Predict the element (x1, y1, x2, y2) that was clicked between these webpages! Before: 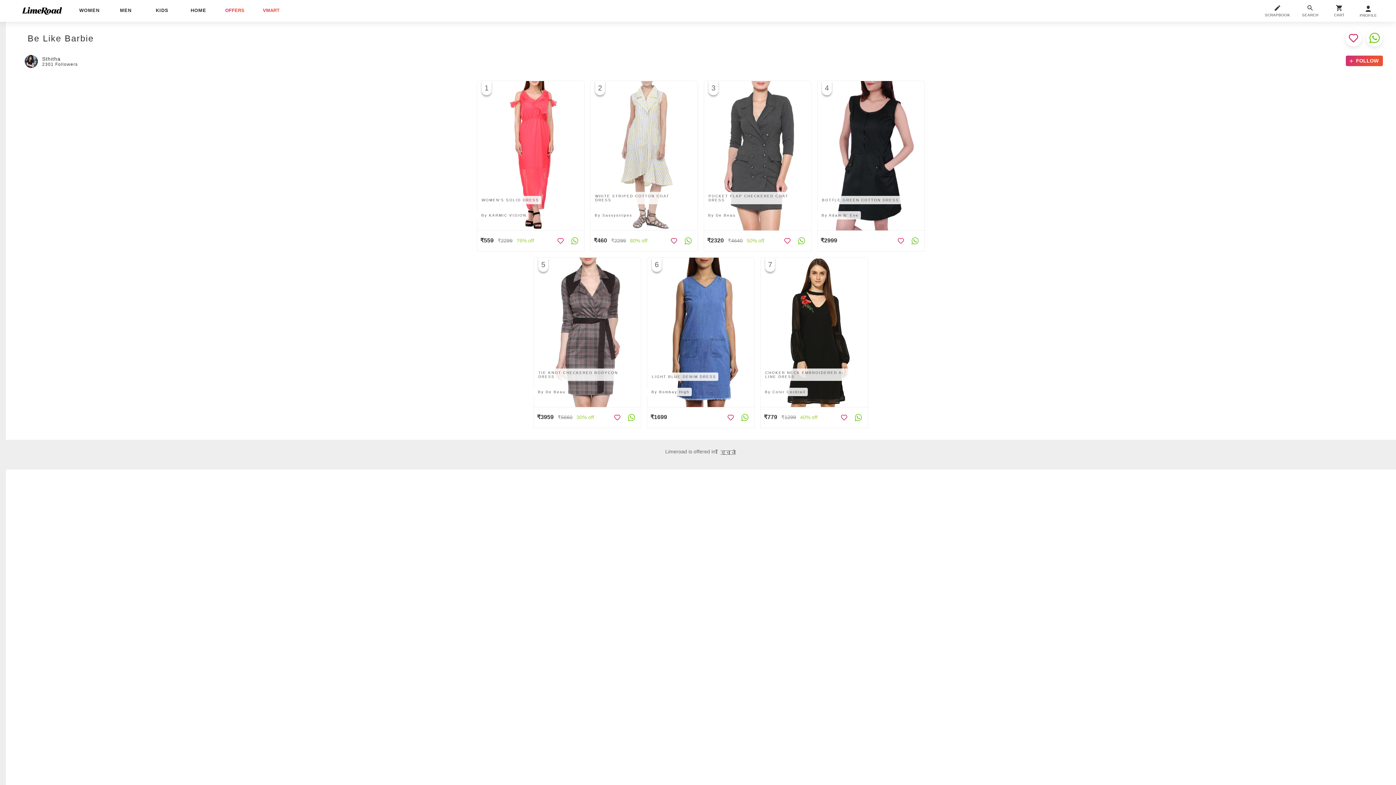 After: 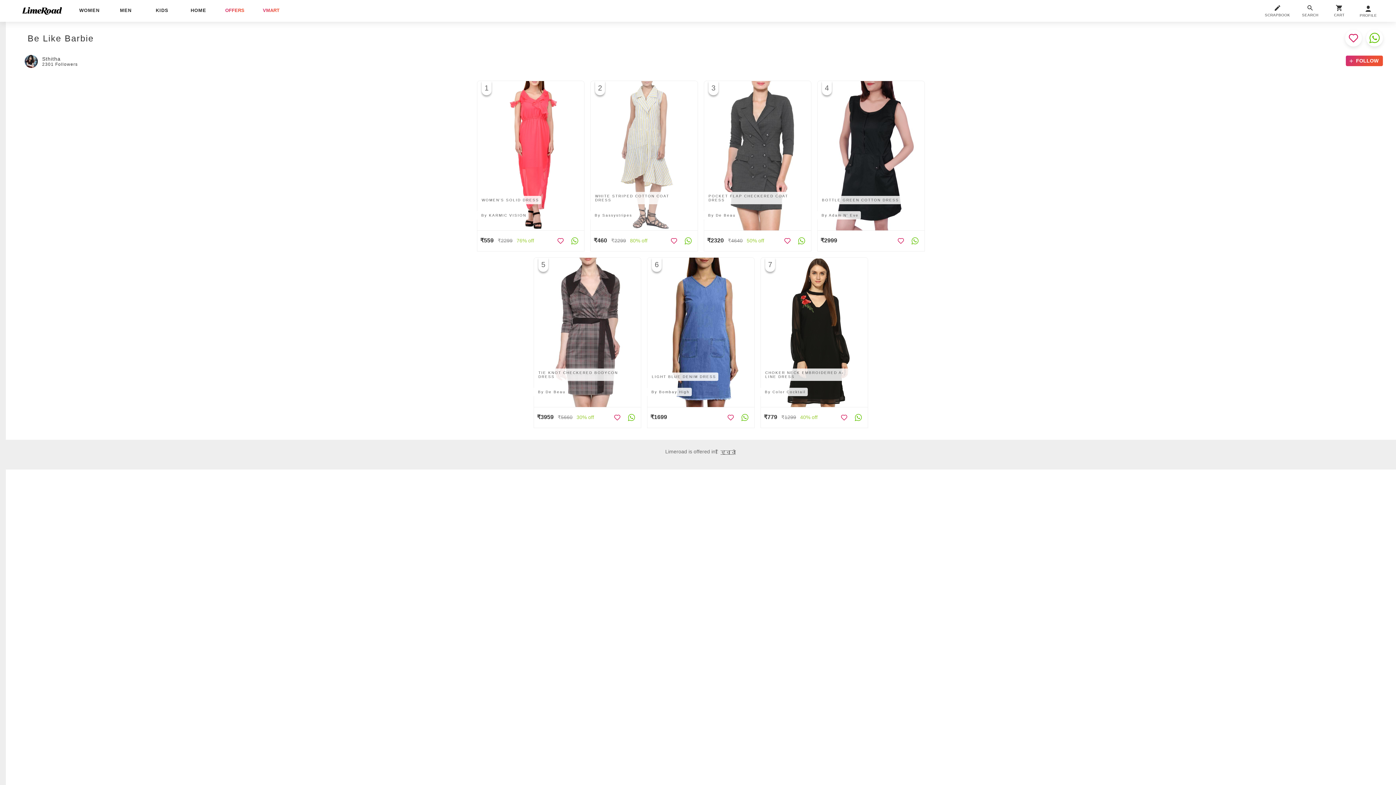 Action: bbox: (684, 237, 692, 244)